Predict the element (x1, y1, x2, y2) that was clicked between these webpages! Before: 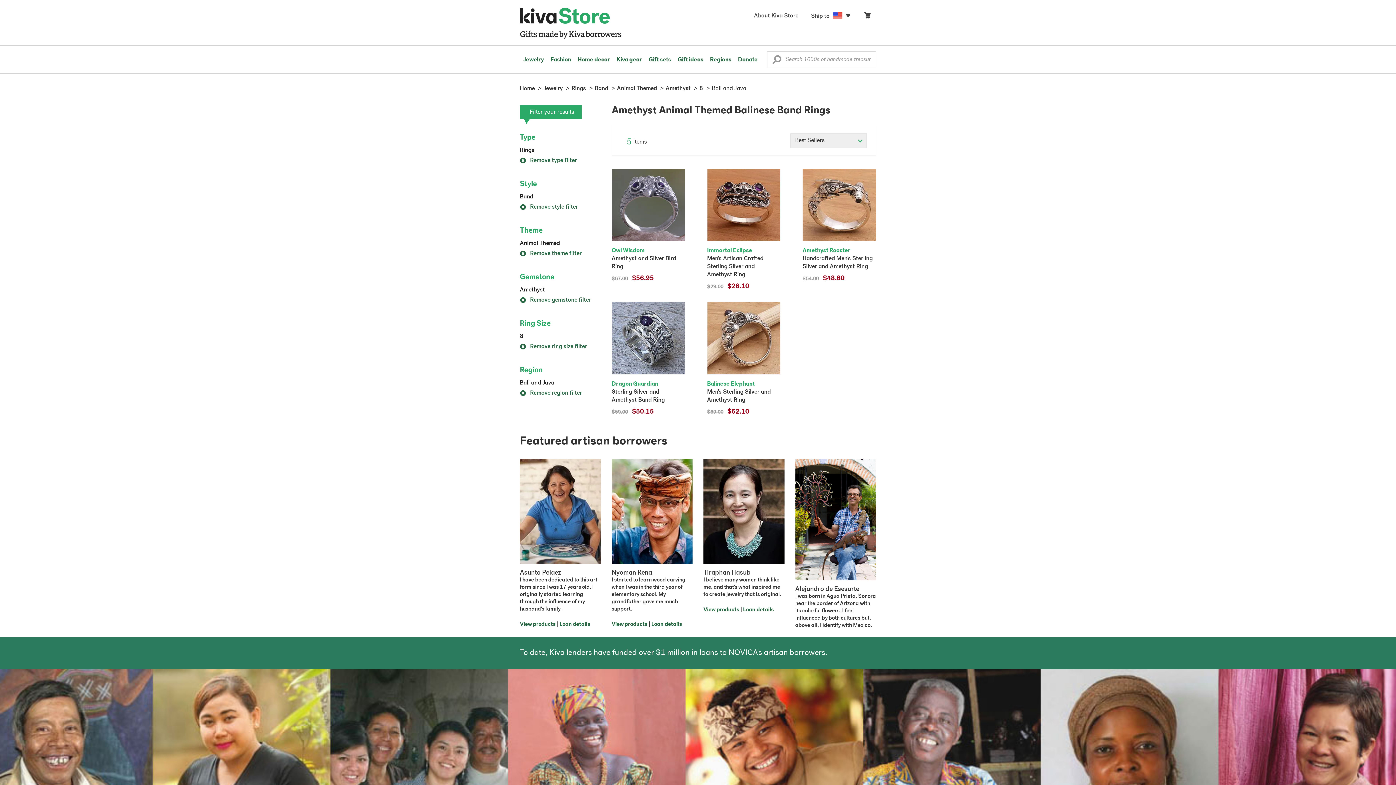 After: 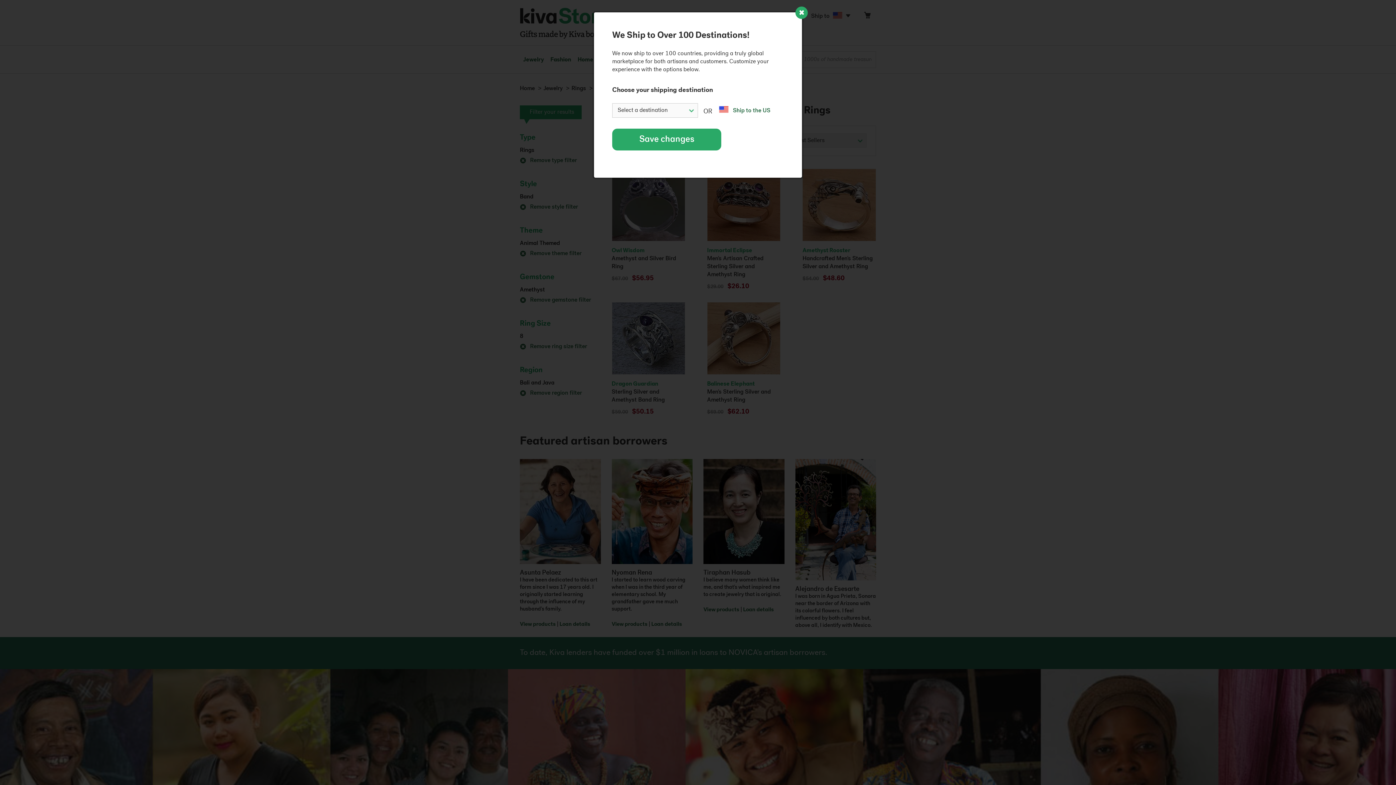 Action: bbox: (805, 10, 858, 22) label: Ship to 